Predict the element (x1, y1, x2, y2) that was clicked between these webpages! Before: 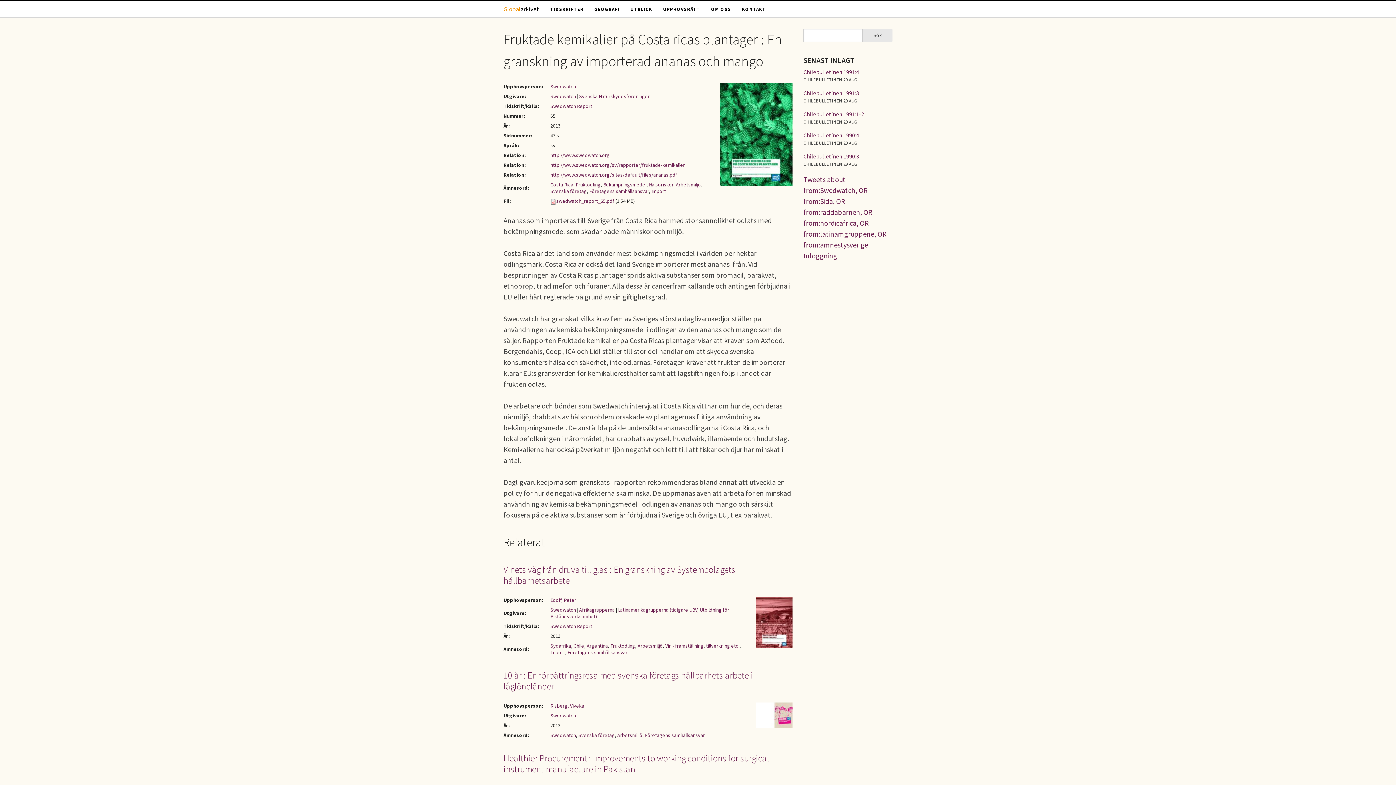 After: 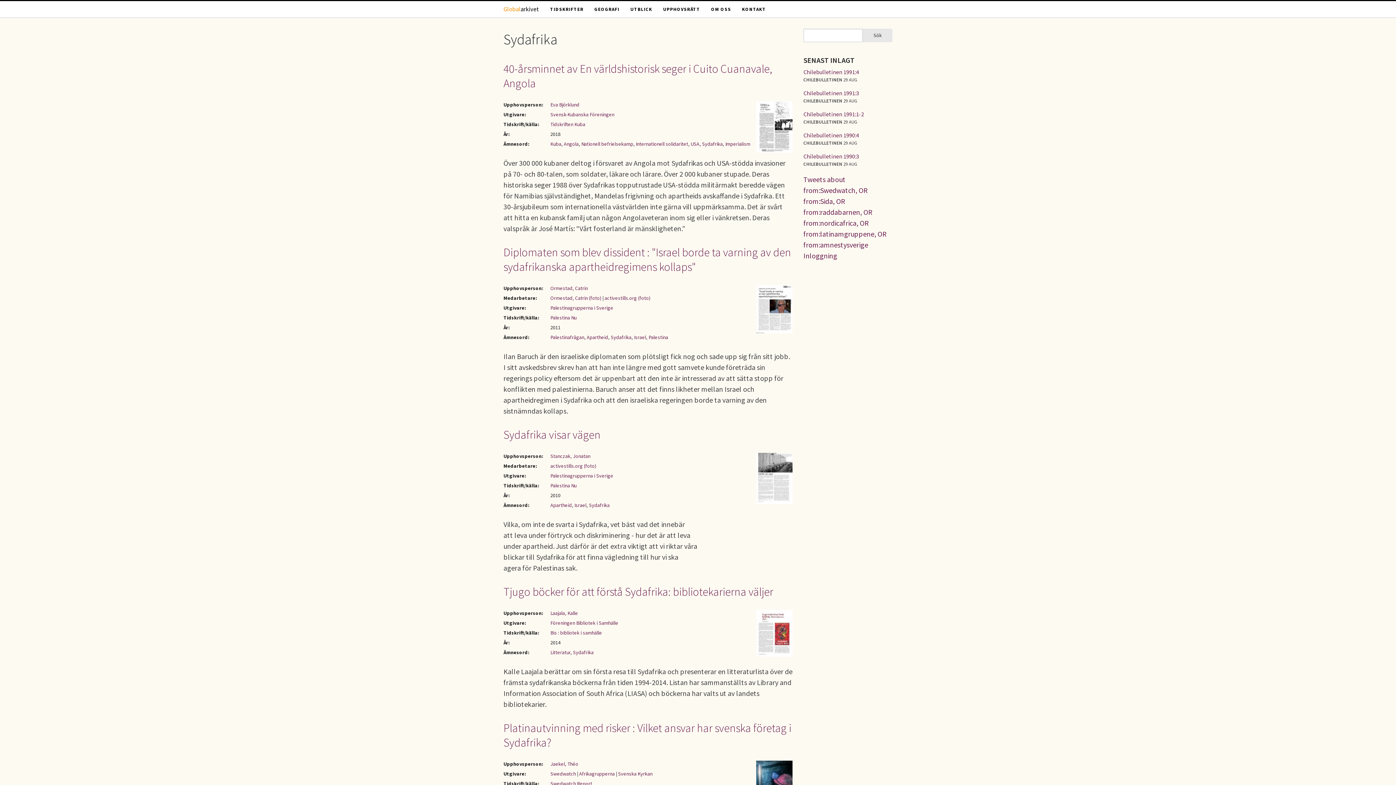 Action: bbox: (550, 642, 571, 649) label: Sydafrika